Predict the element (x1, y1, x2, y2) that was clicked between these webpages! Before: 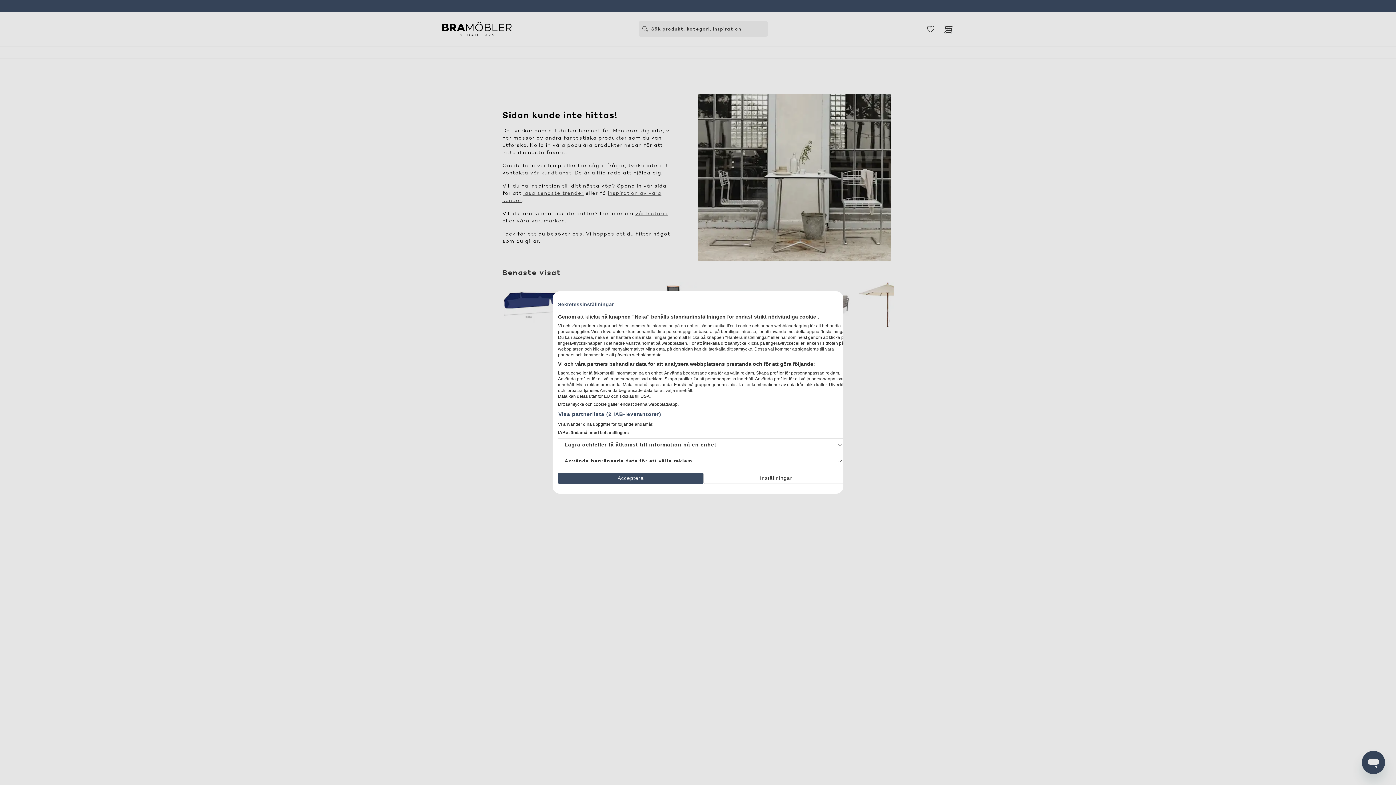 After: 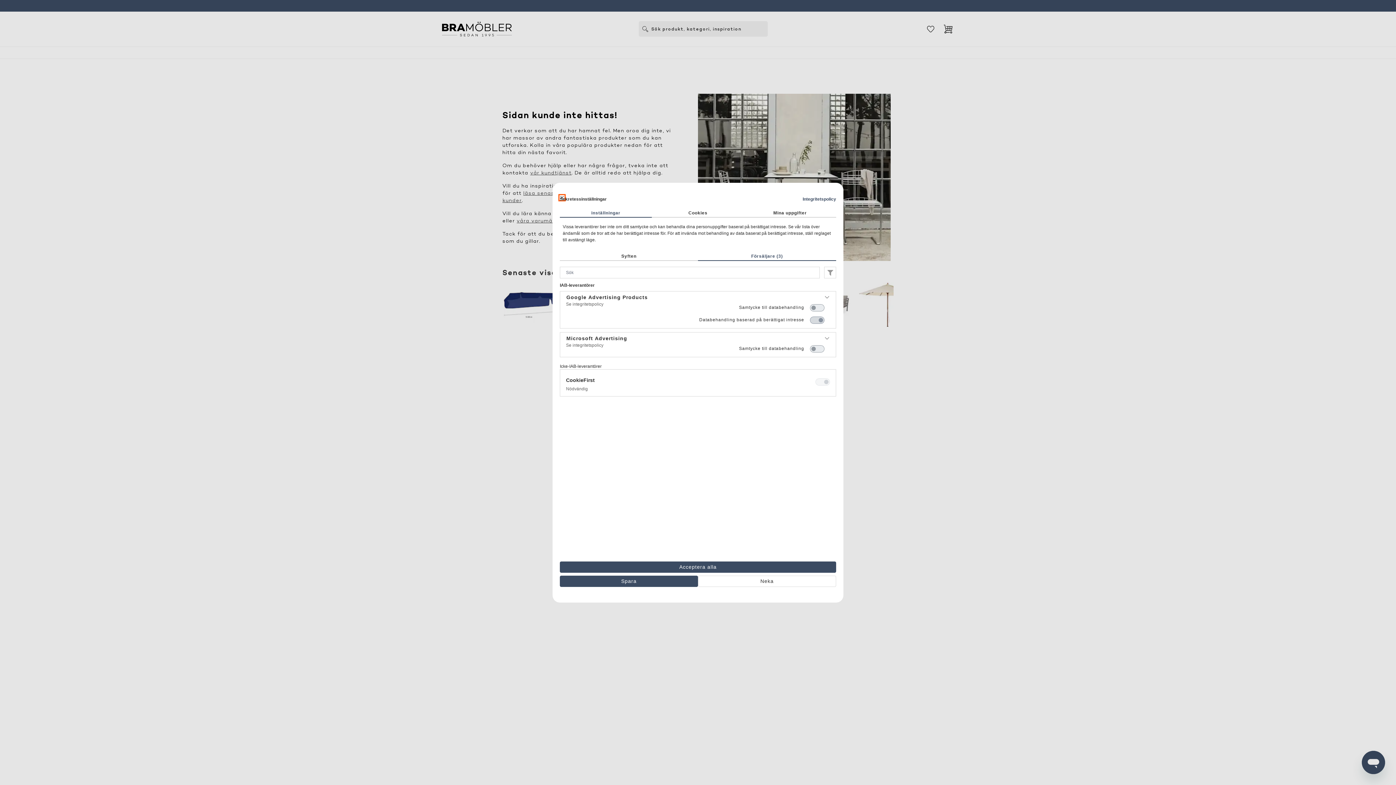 Action: label: Visa partnerlista (2 IAB-leverantörer) bbox: (558, 410, 661, 418)